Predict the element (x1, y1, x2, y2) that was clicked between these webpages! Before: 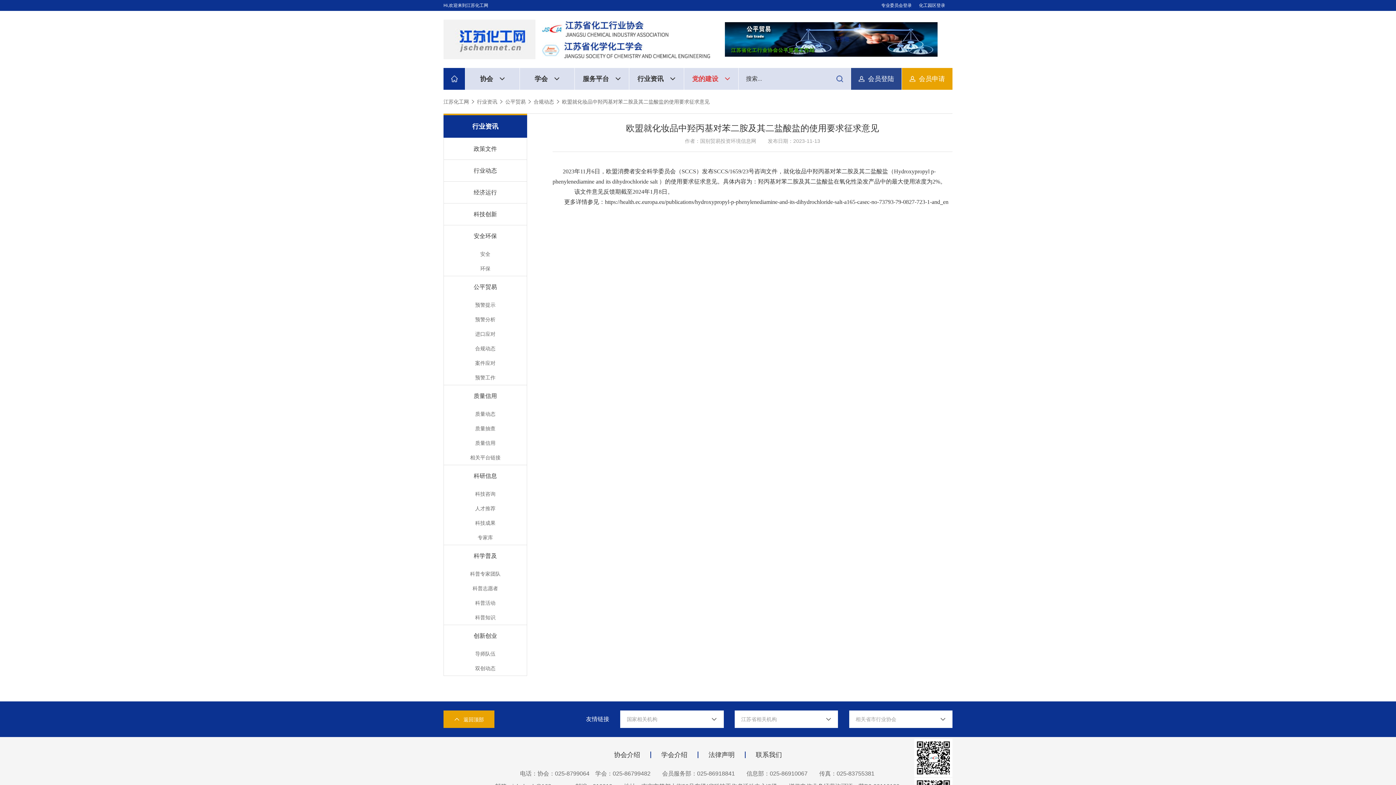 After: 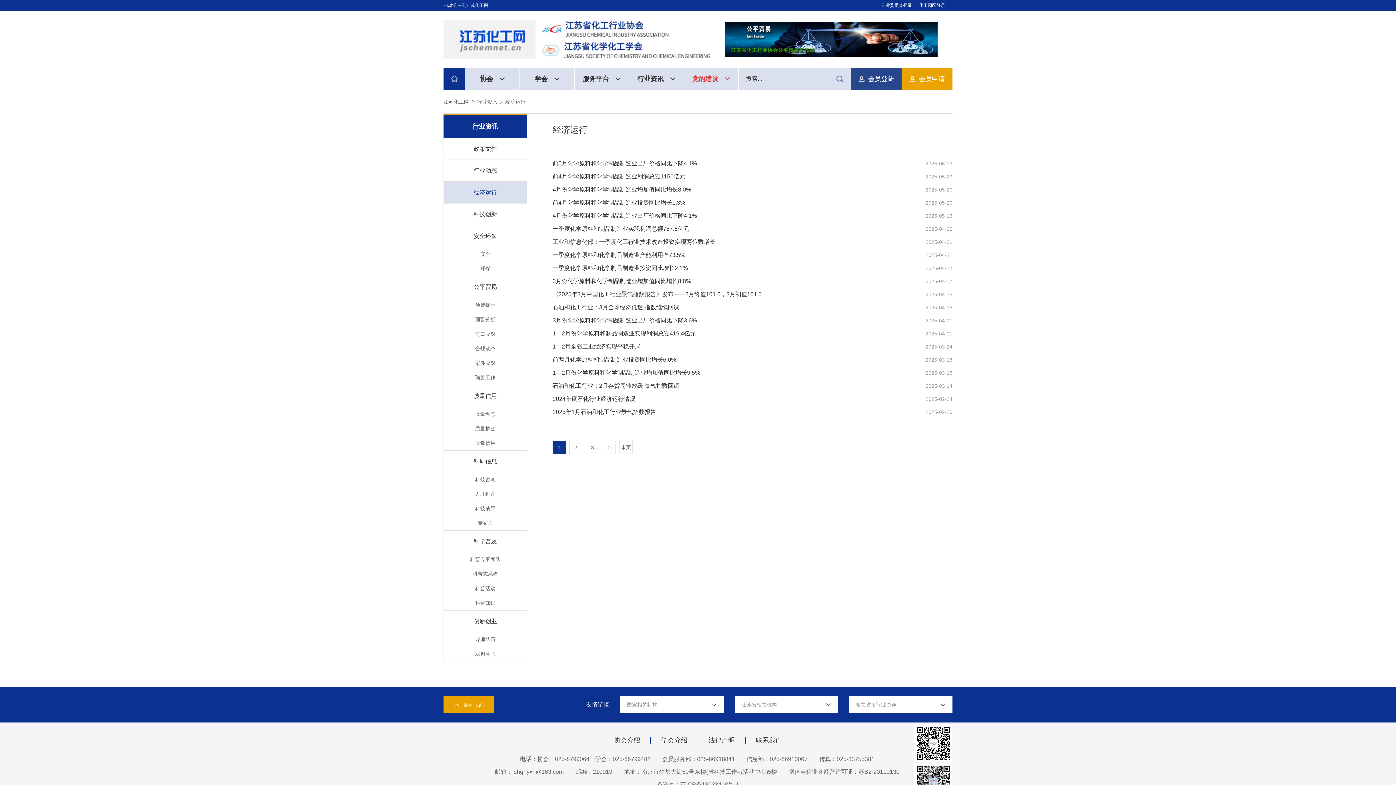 Action: label: 经济运行 bbox: (444, 181, 526, 203)